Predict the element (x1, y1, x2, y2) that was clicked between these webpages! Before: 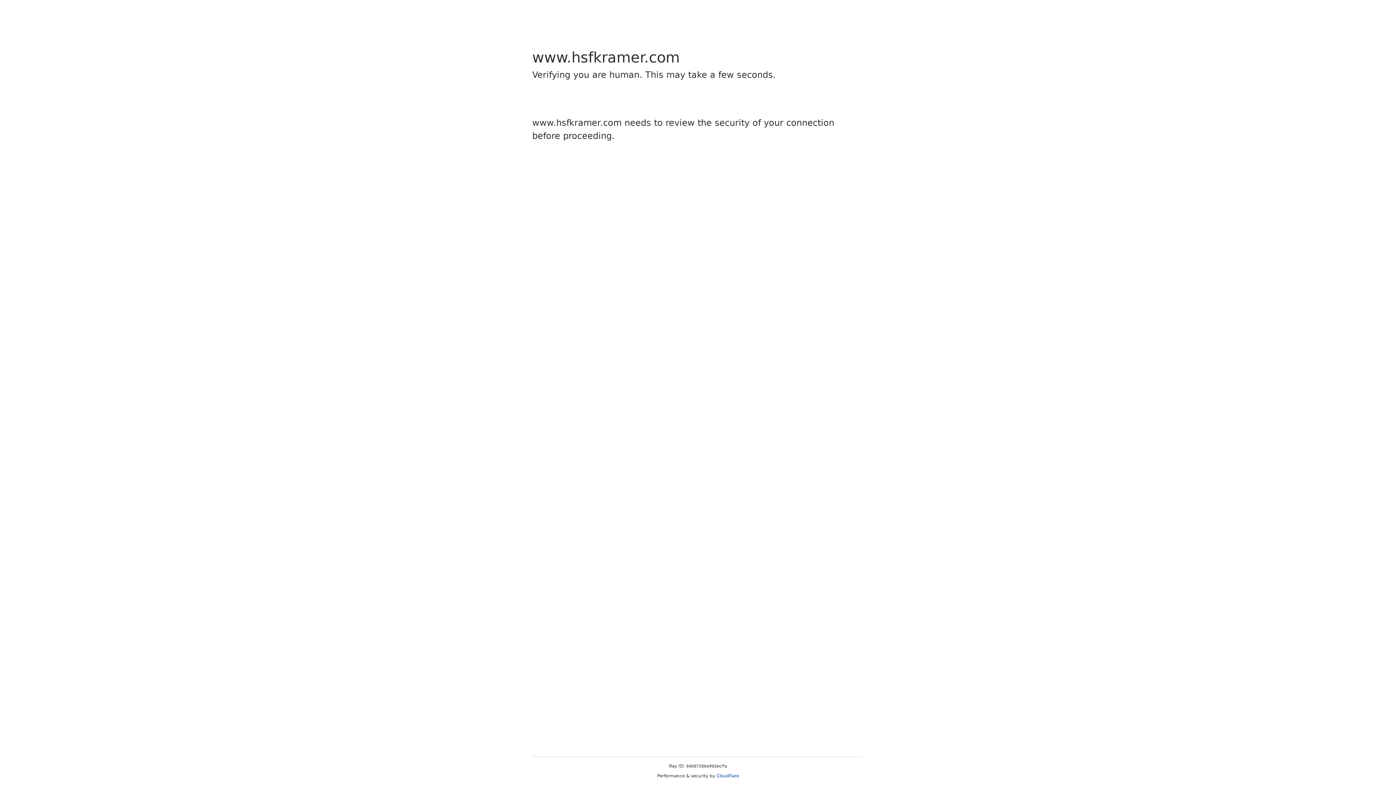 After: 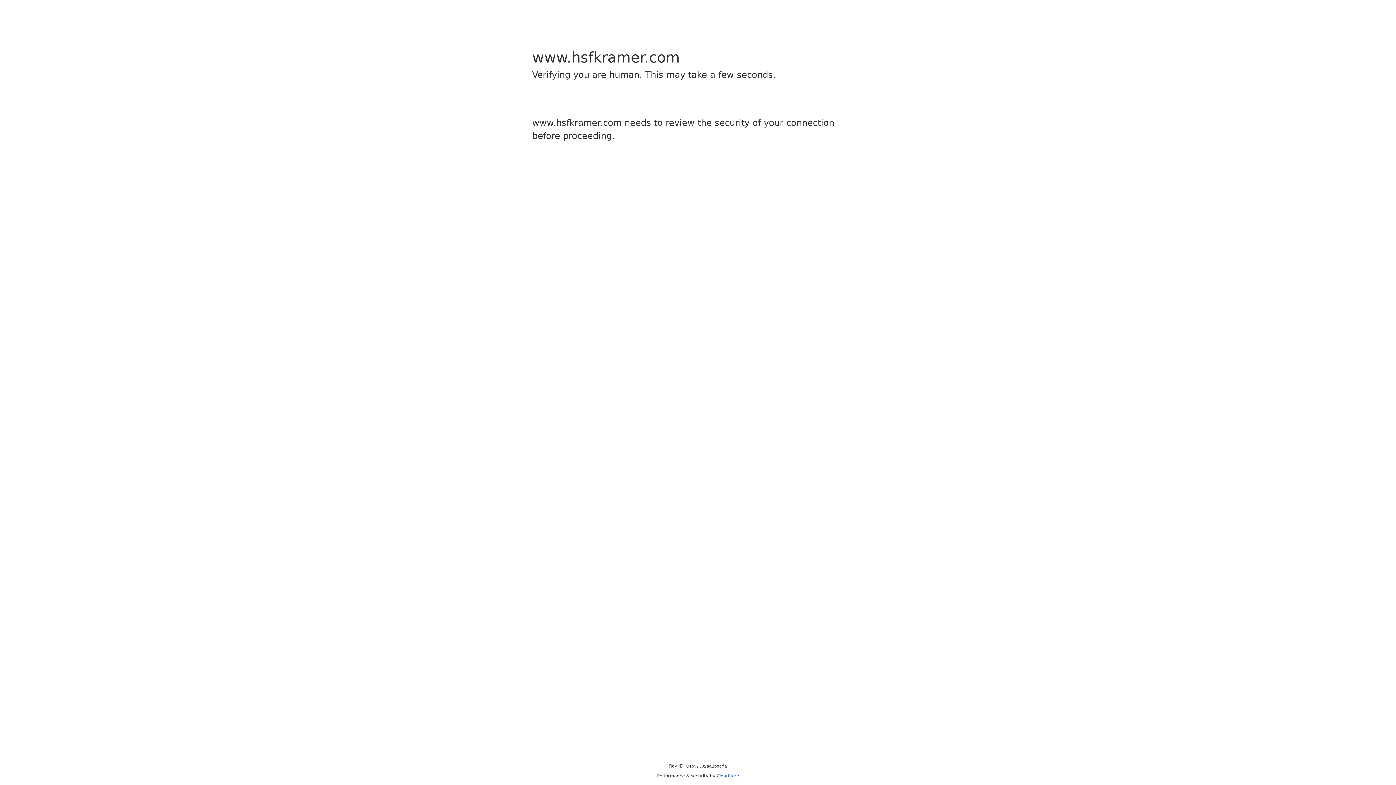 Action: label: Cloudflare bbox: (716, 773, 739, 778)